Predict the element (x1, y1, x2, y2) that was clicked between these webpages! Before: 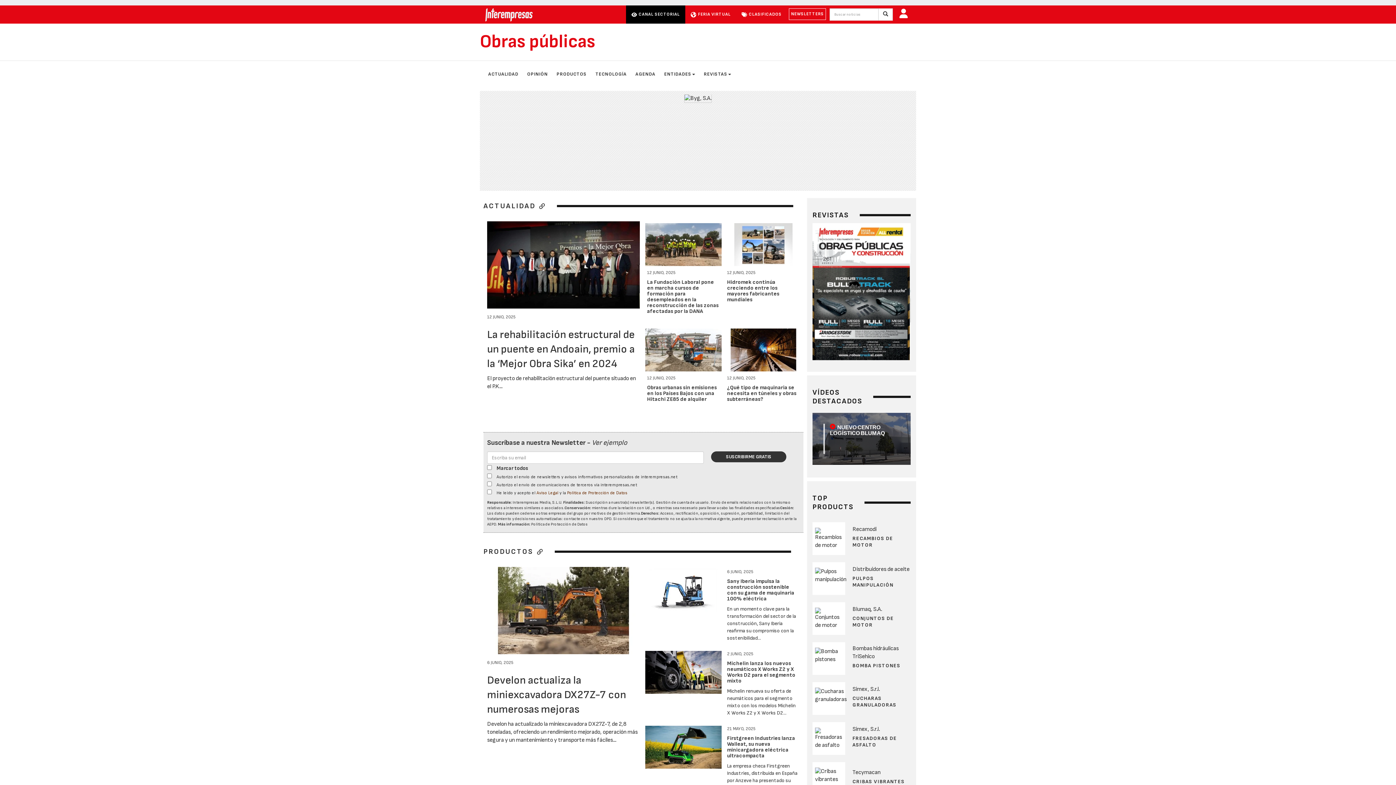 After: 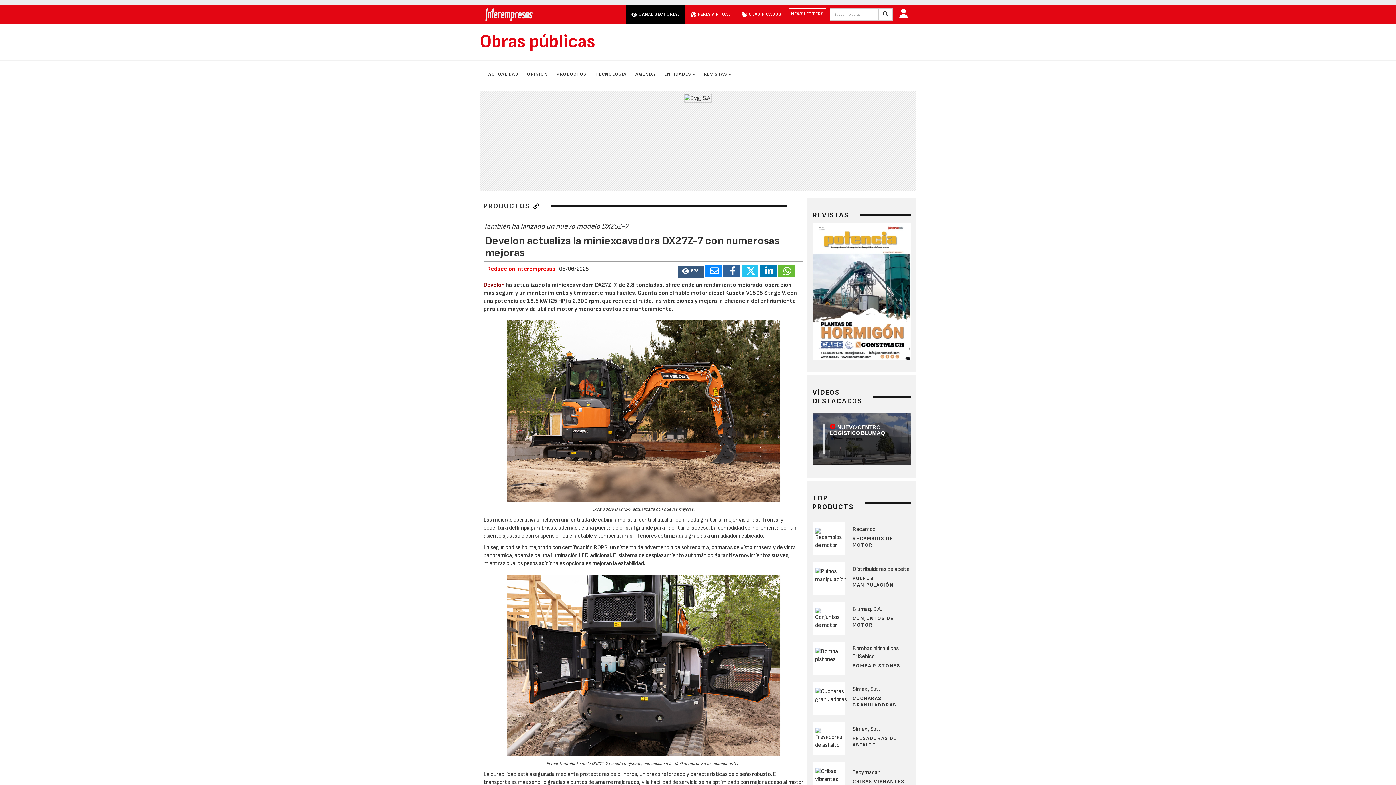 Action: bbox: (487, 674, 626, 716) label: Develon actualiza la miniexcavadora DX27Z-7 con numerosas mejoras